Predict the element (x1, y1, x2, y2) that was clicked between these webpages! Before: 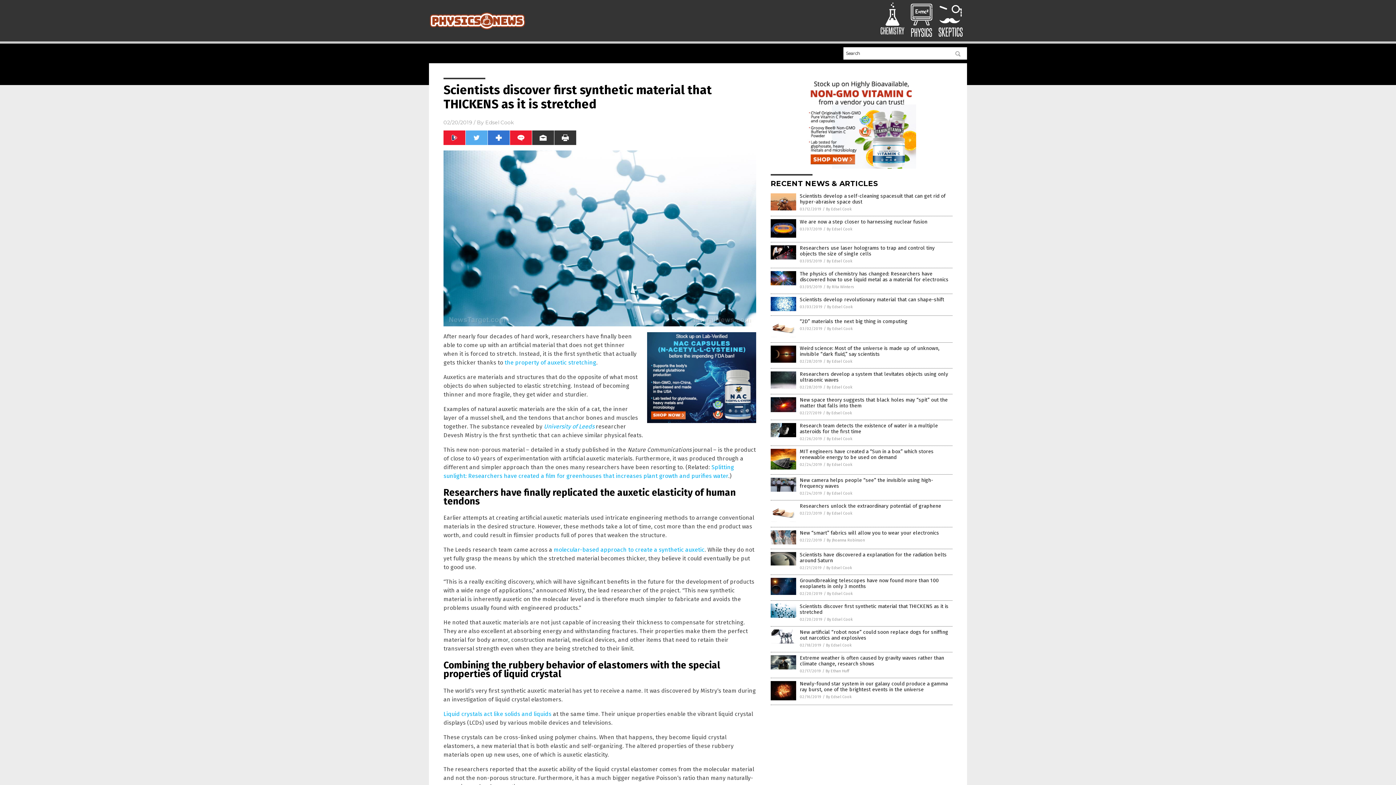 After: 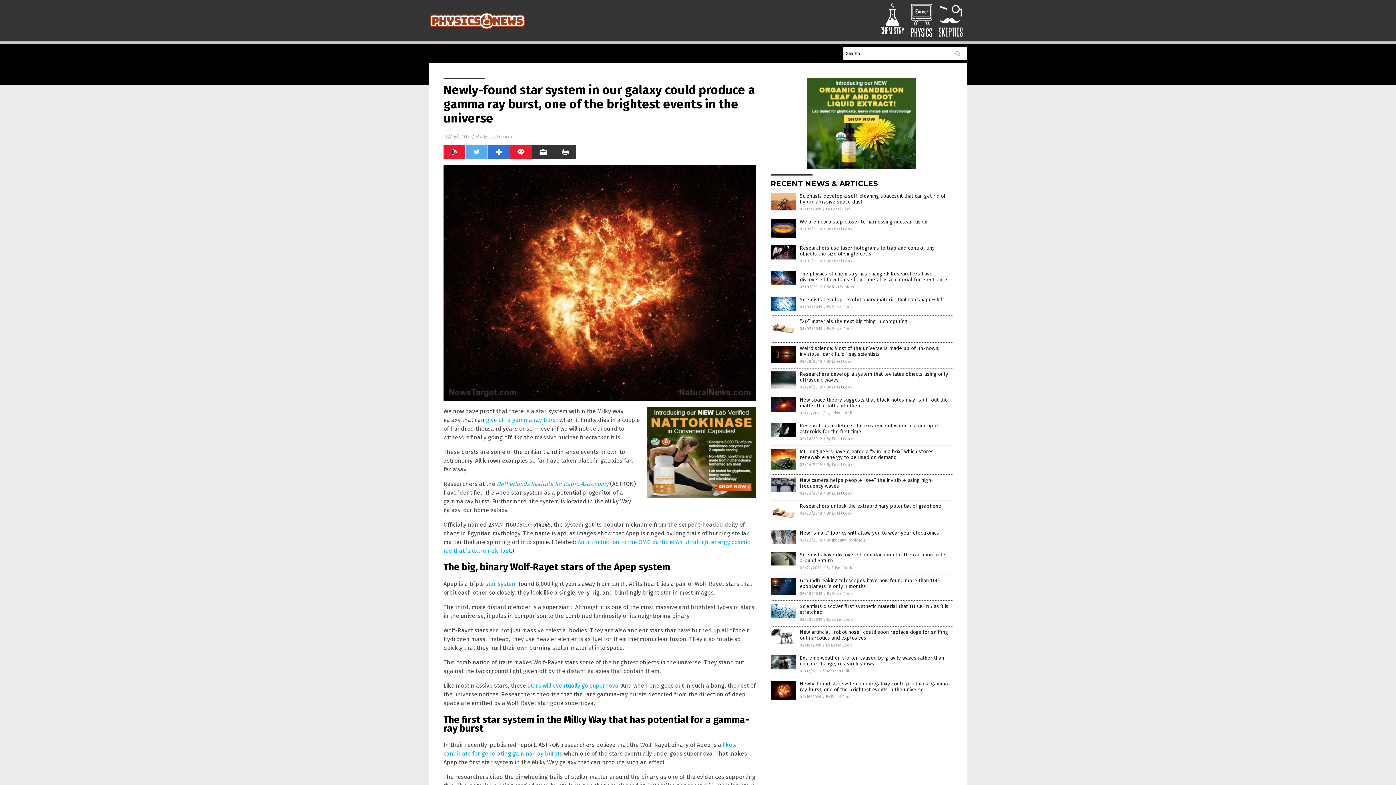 Action: bbox: (800, 681, 948, 693) label: Newly-found star system in our galaxy could produce a gamma ray burst, one of the brightest events in the universe